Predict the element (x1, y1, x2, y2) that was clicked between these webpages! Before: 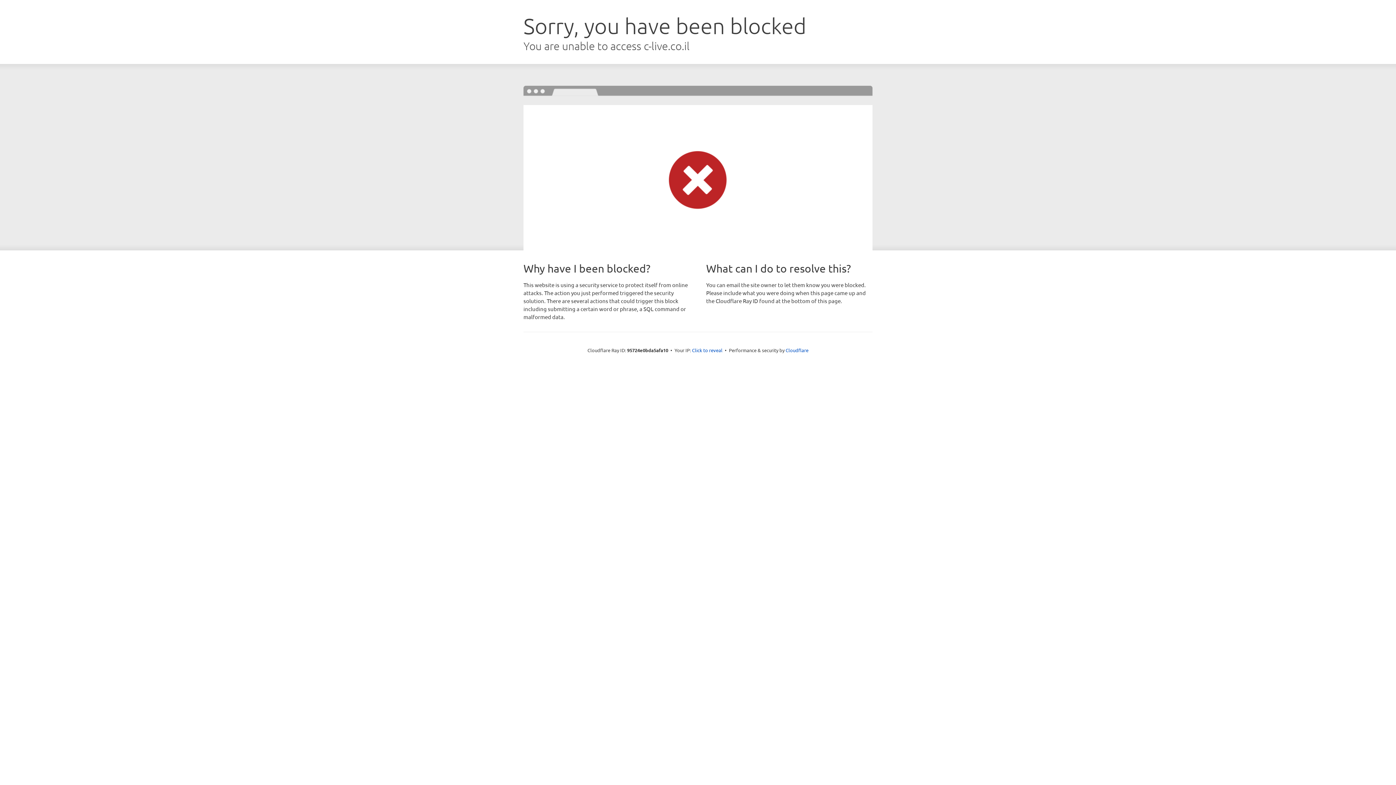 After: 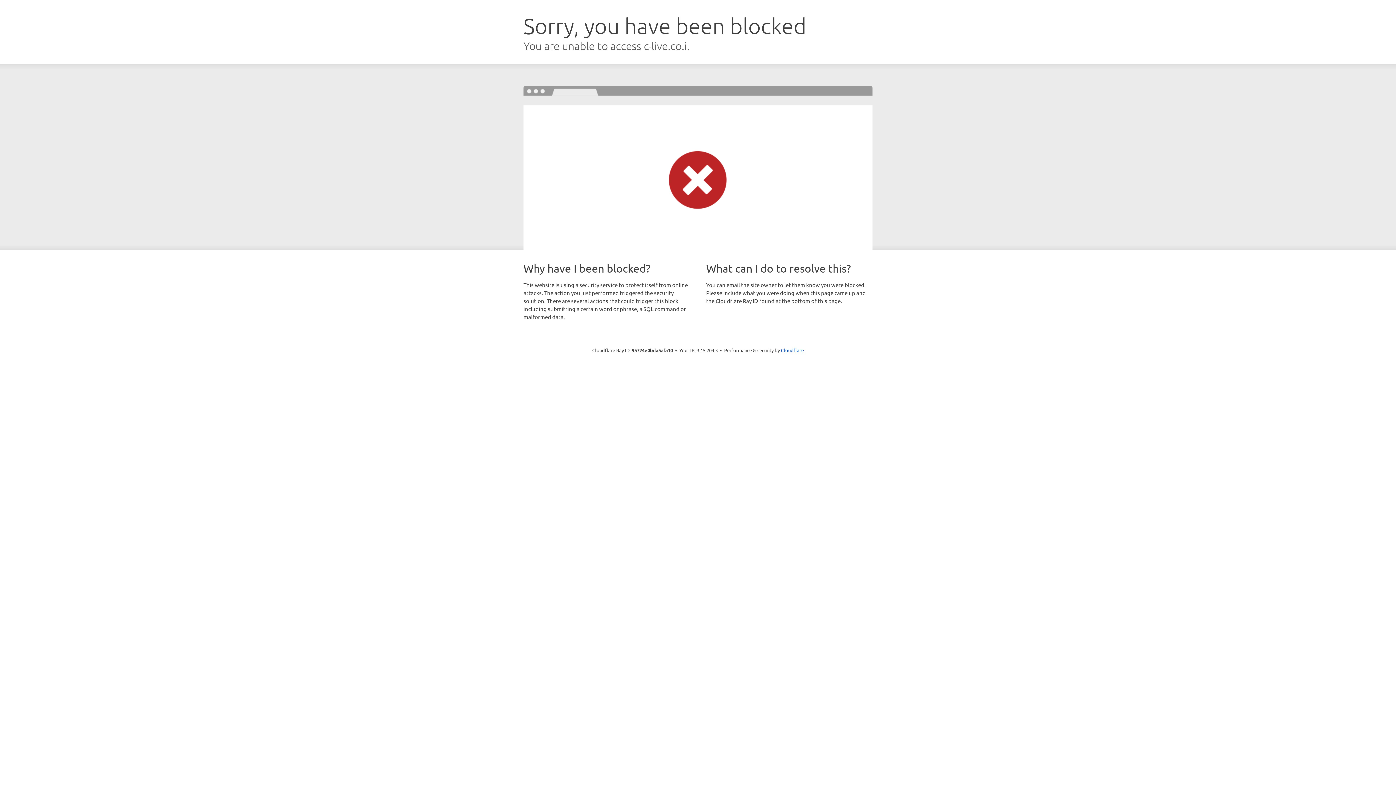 Action: label: Click to reveal bbox: (692, 346, 722, 353)